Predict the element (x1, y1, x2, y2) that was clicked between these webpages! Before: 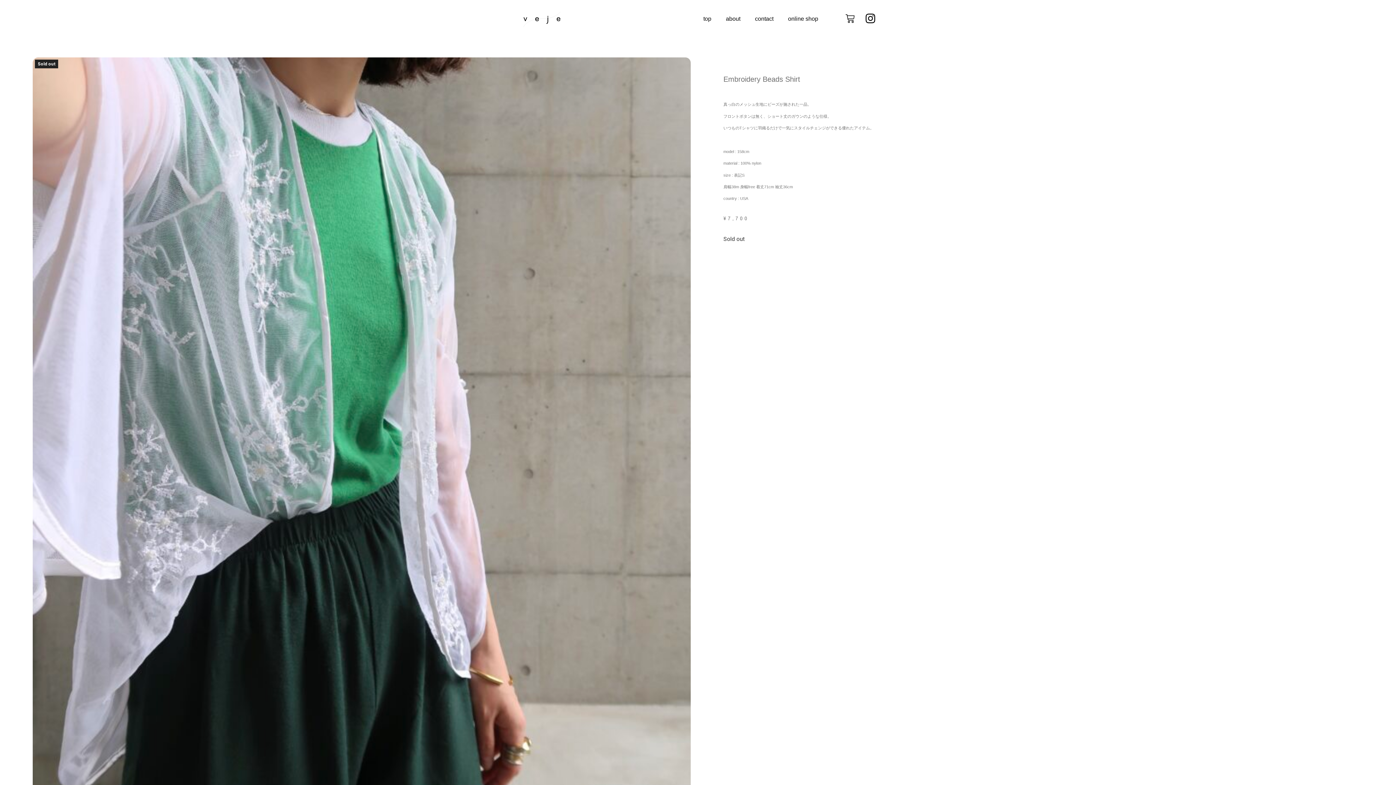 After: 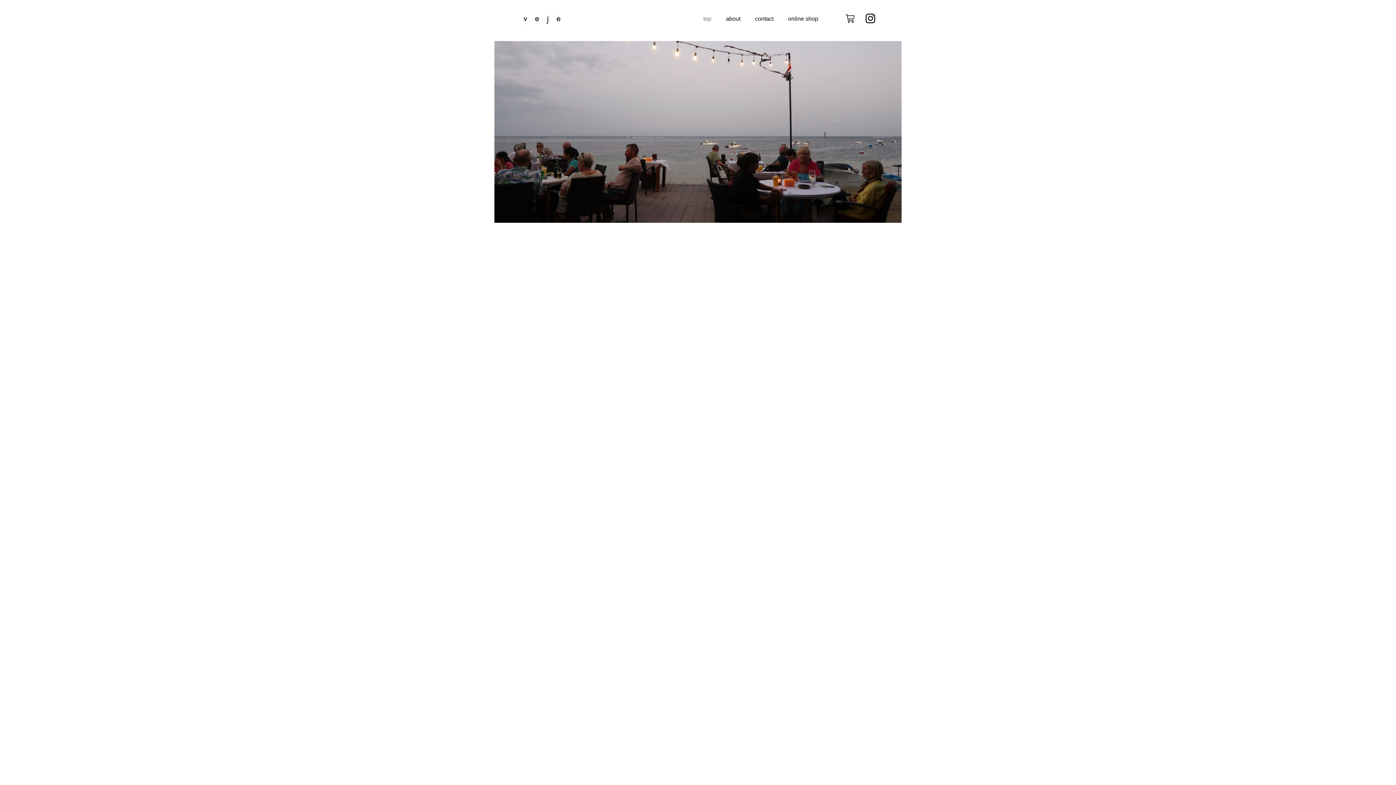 Action: label: top bbox: (696, 10, 718, 27)